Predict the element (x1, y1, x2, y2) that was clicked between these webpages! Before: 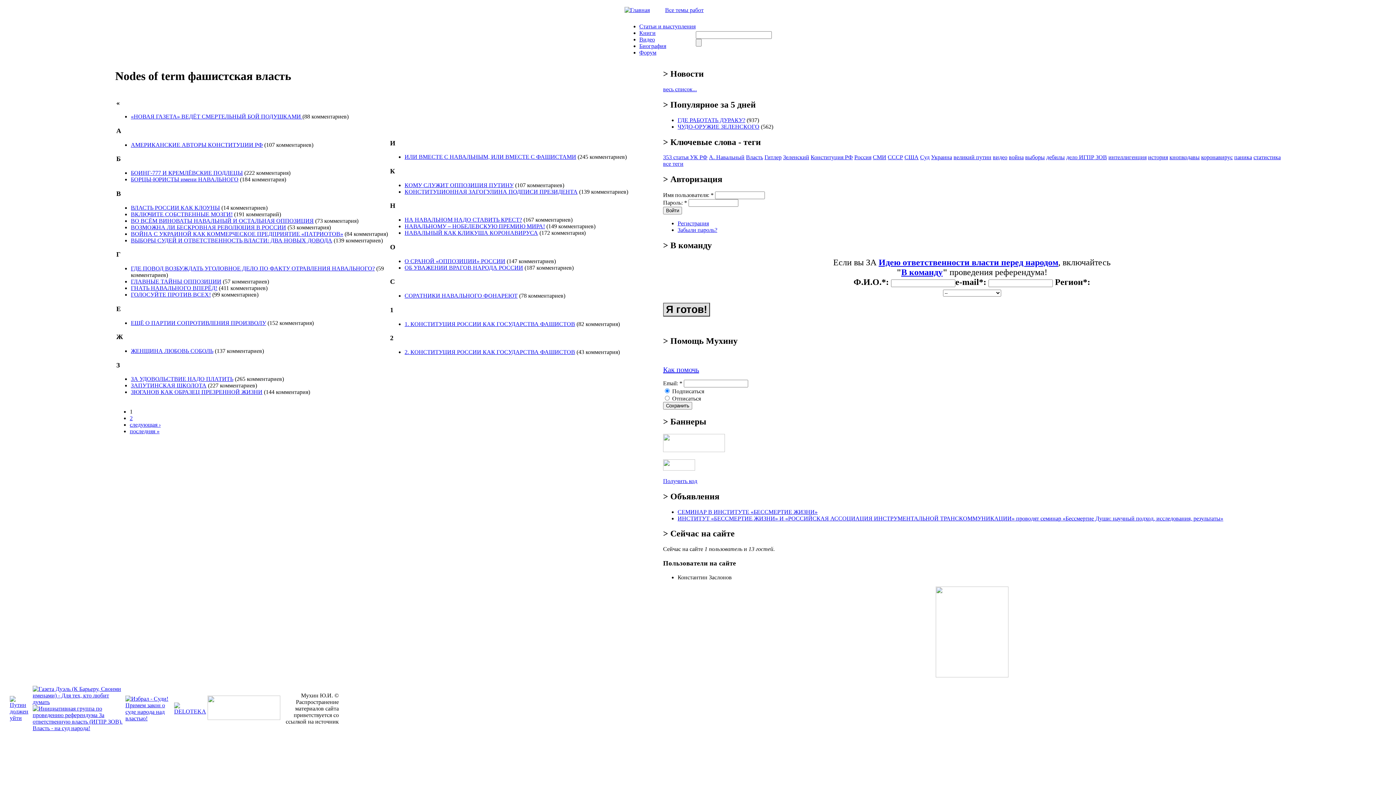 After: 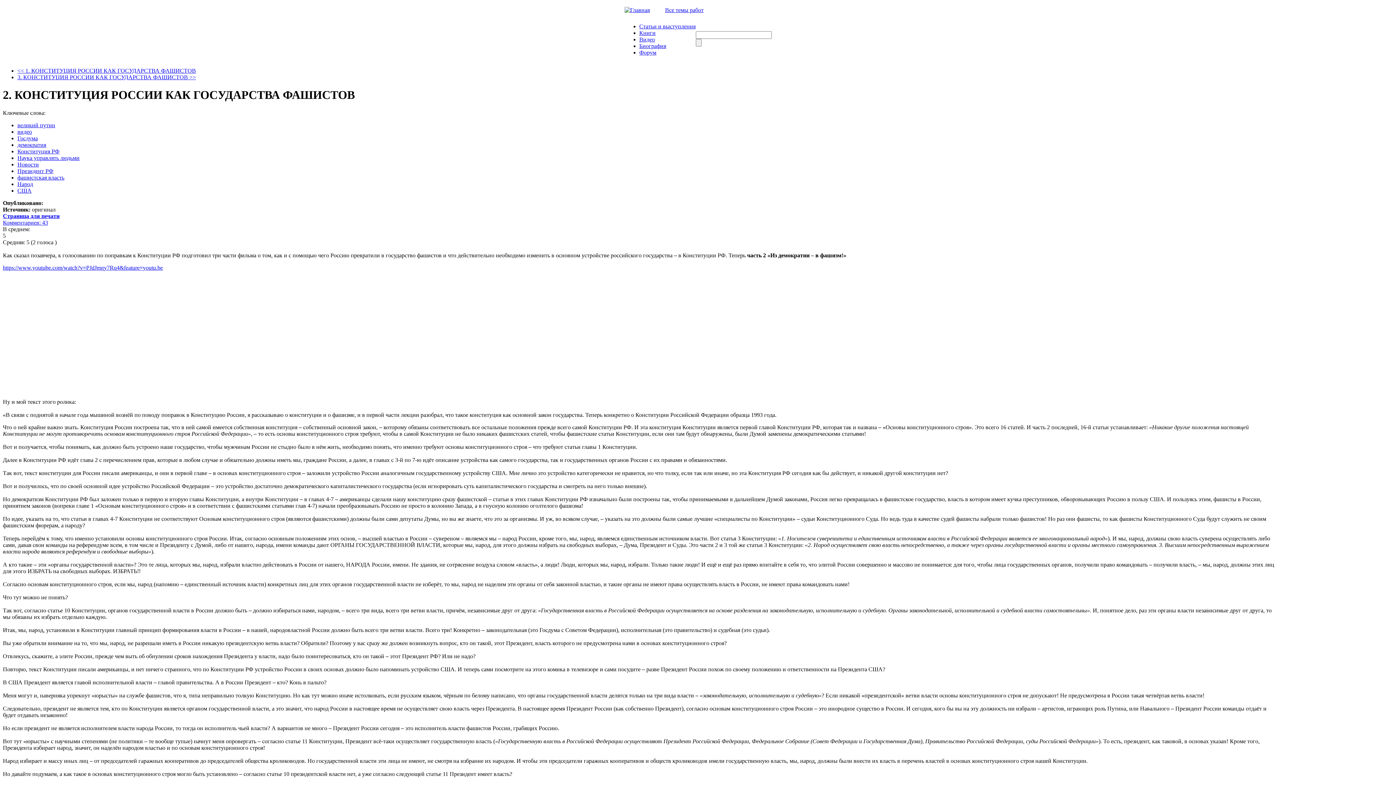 Action: bbox: (404, 349, 575, 355) label: 2. КОНСТИТУЦИЯ РОССИИ КАК ГОСУДАРСТВА ФАШИСТОВ